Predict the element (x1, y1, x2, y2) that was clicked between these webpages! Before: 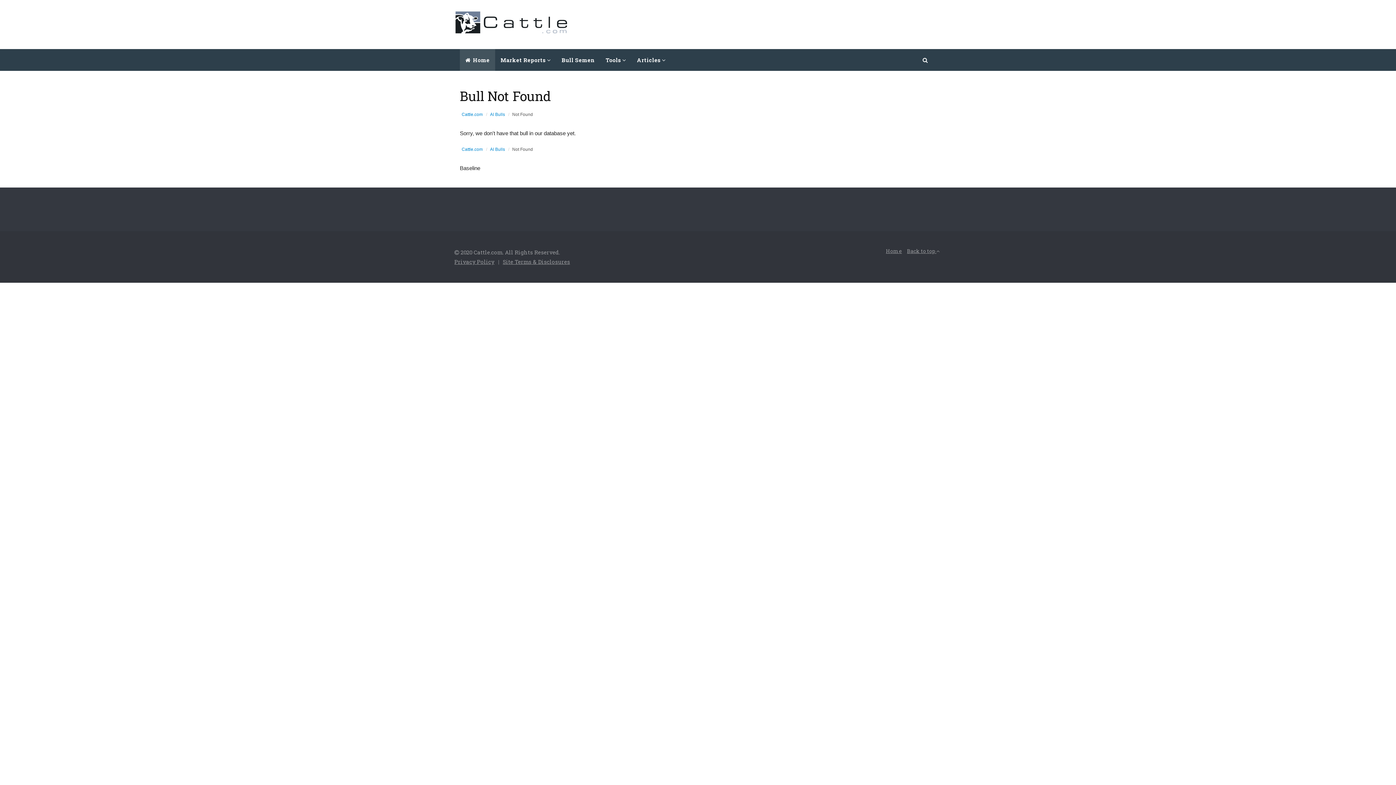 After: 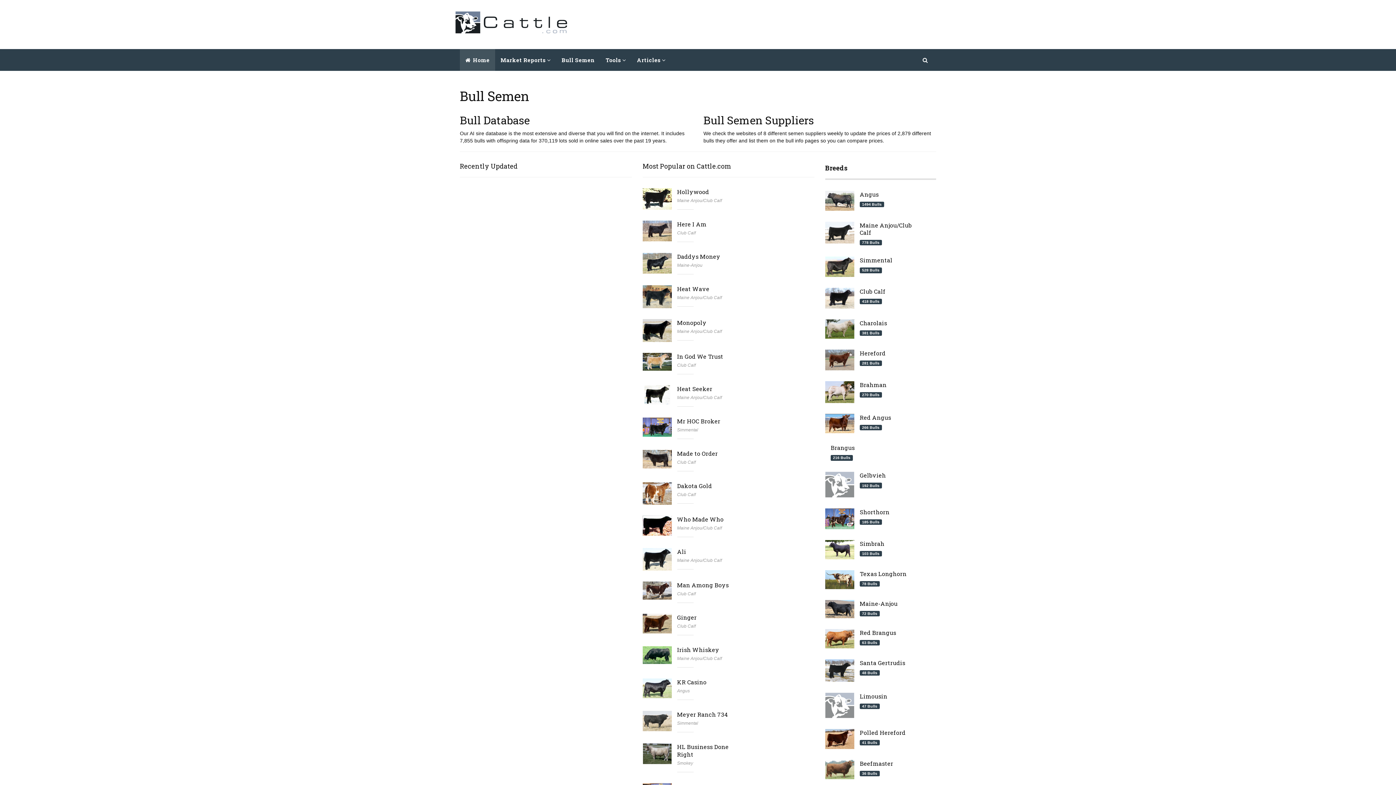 Action: label: AI Bulls bbox: (490, 146, 505, 152)